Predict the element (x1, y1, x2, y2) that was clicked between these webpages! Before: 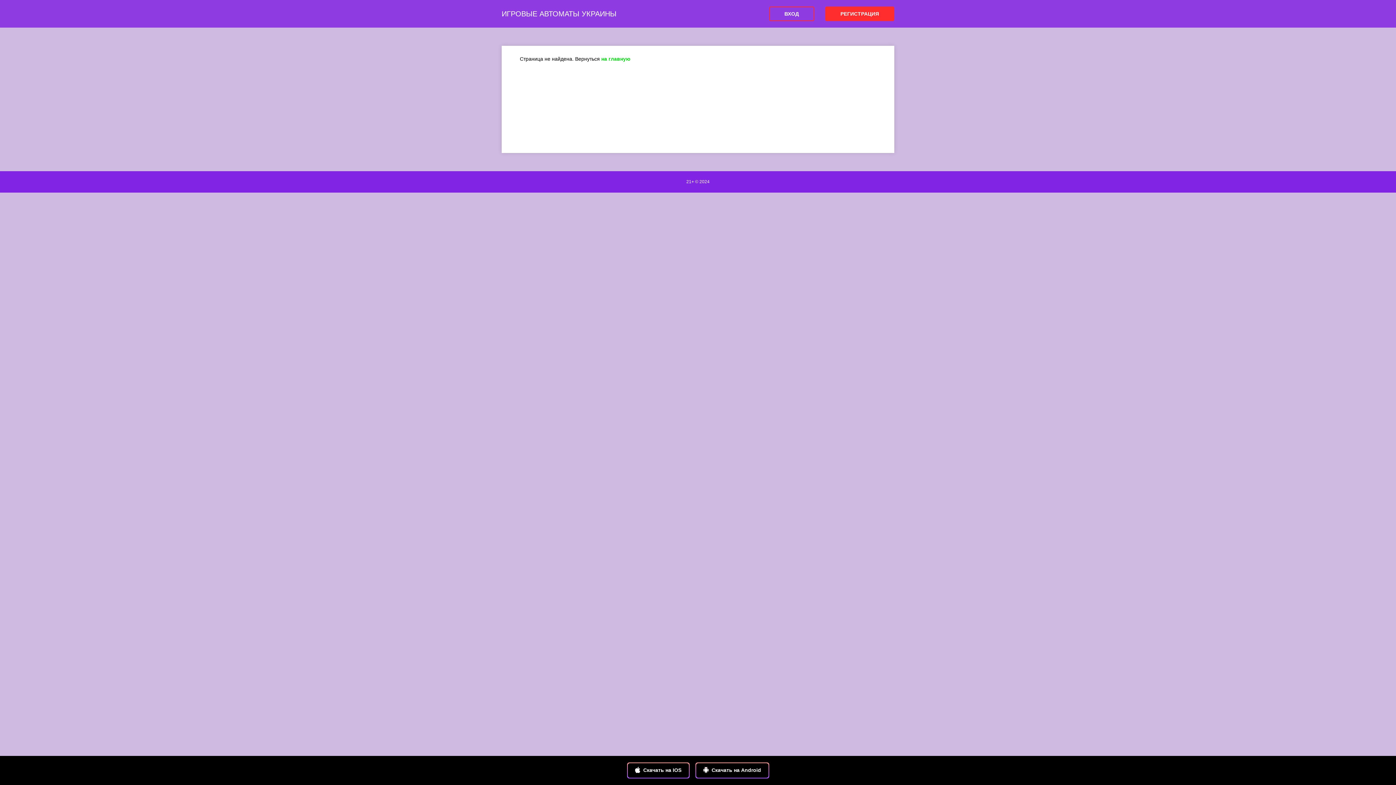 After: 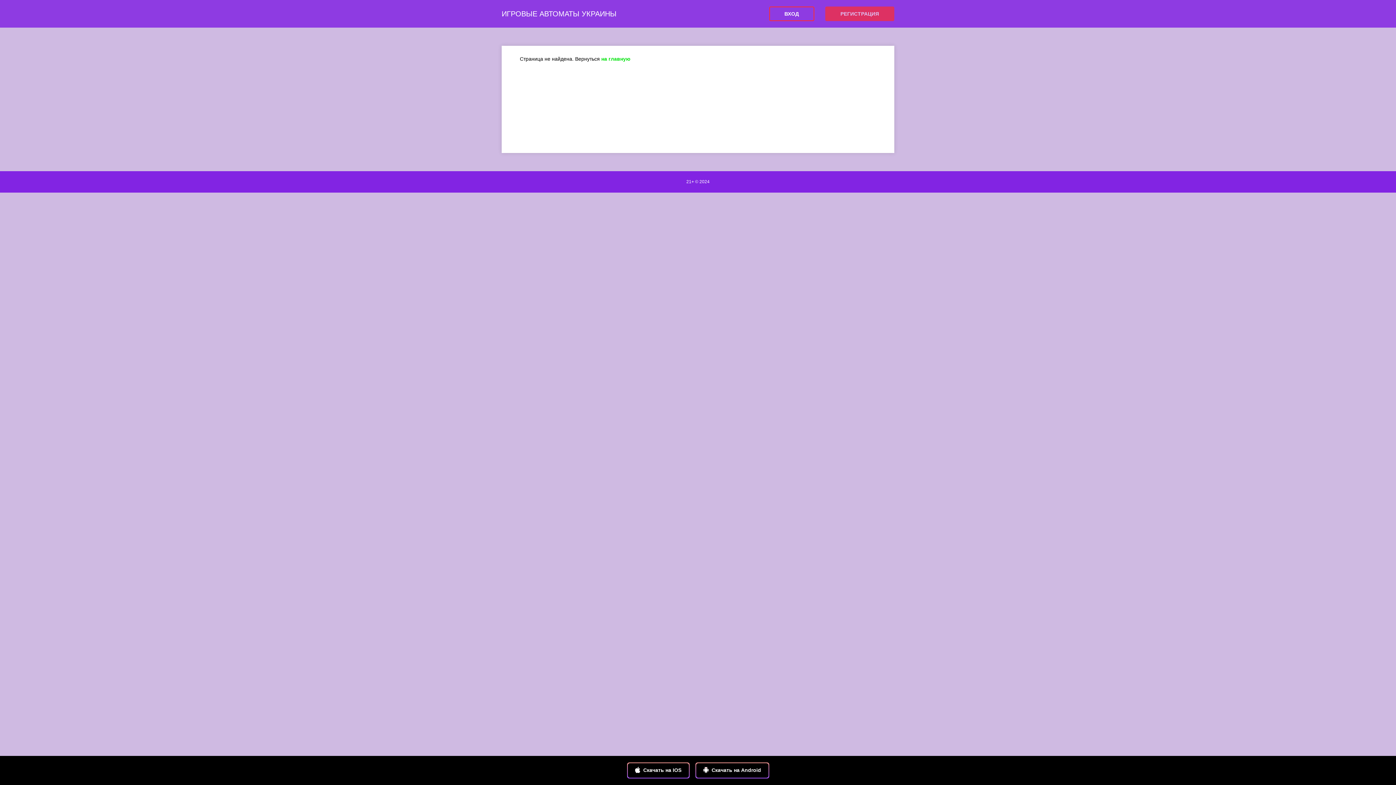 Action: bbox: (825, 6, 894, 21) label: РЕГИСТРАЦИЯ